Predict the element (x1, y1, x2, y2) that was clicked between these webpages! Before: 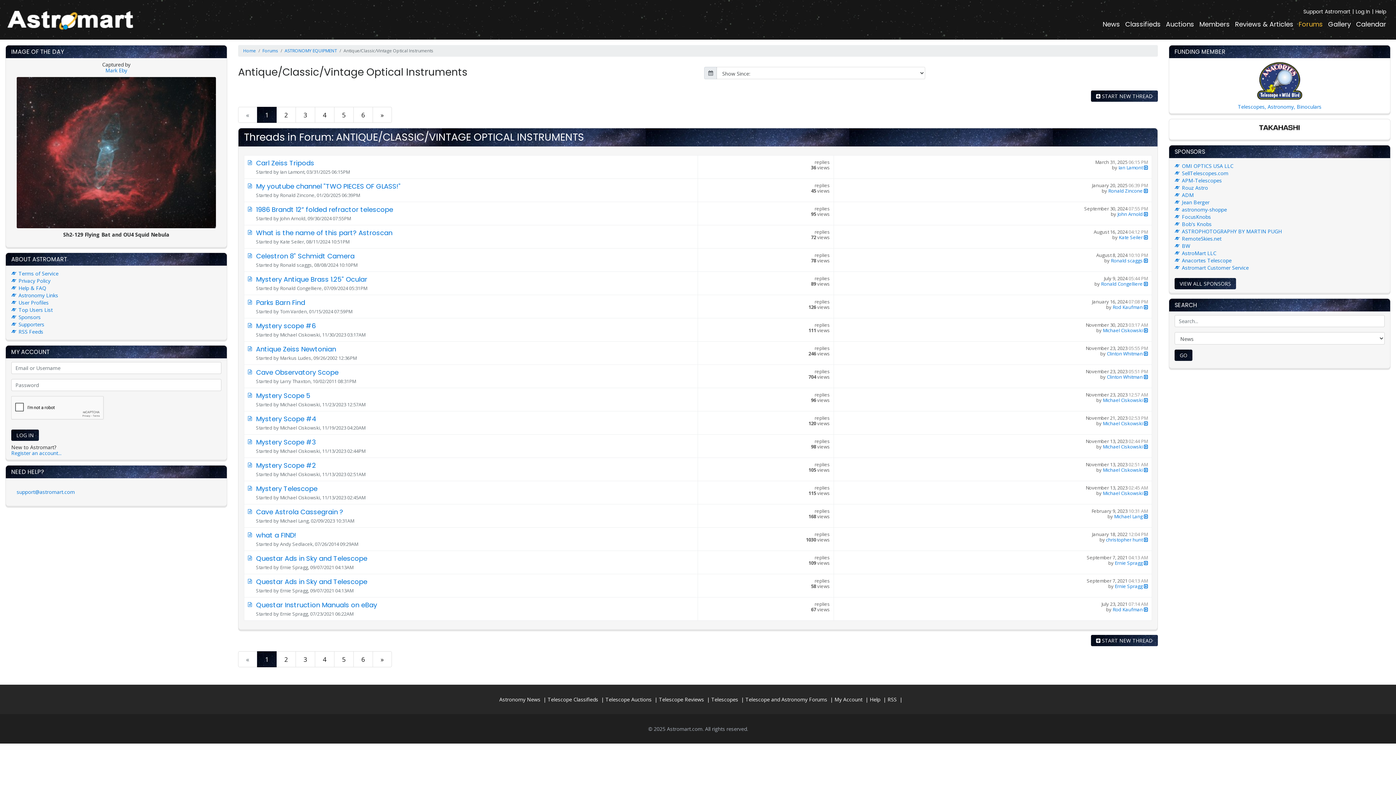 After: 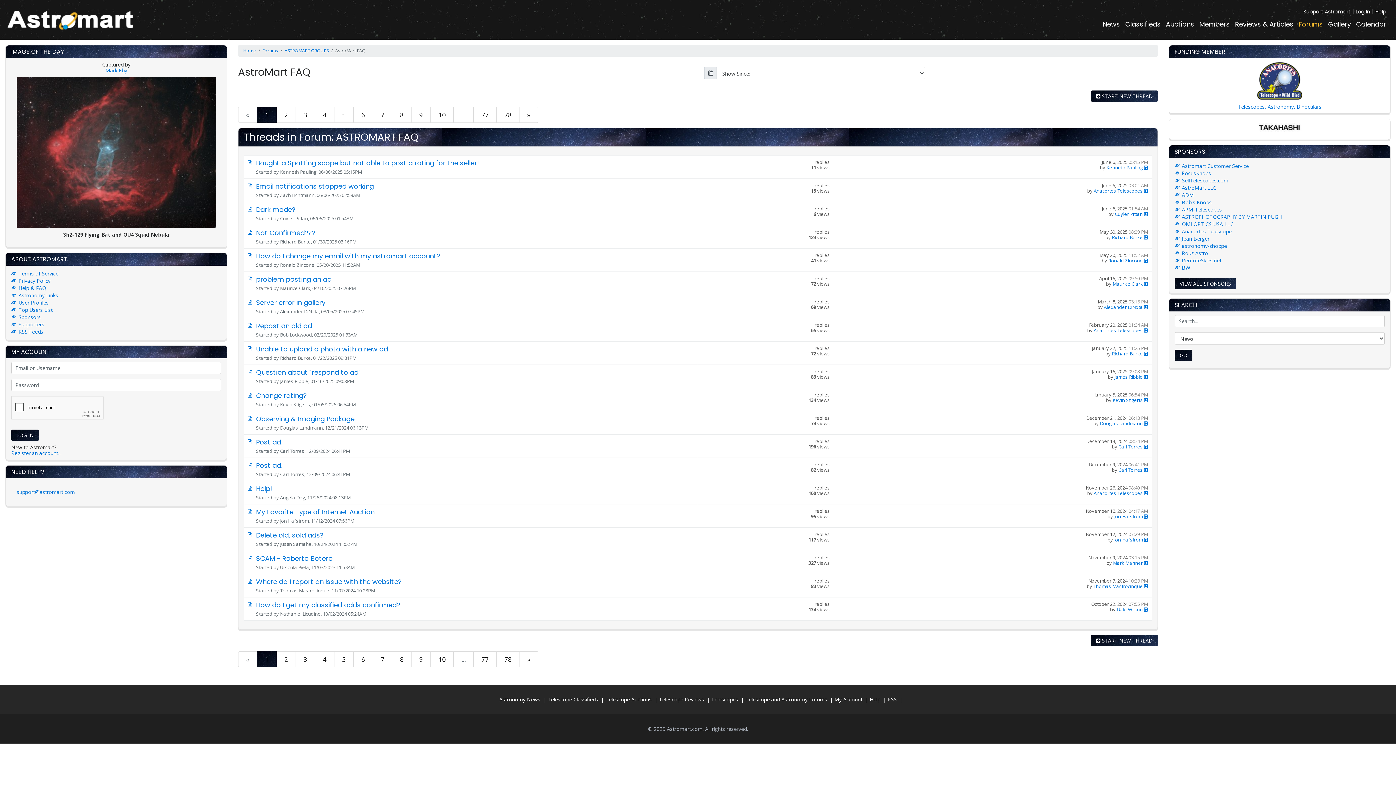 Action: label: Help bbox: (1373, 5, 1389, 18)